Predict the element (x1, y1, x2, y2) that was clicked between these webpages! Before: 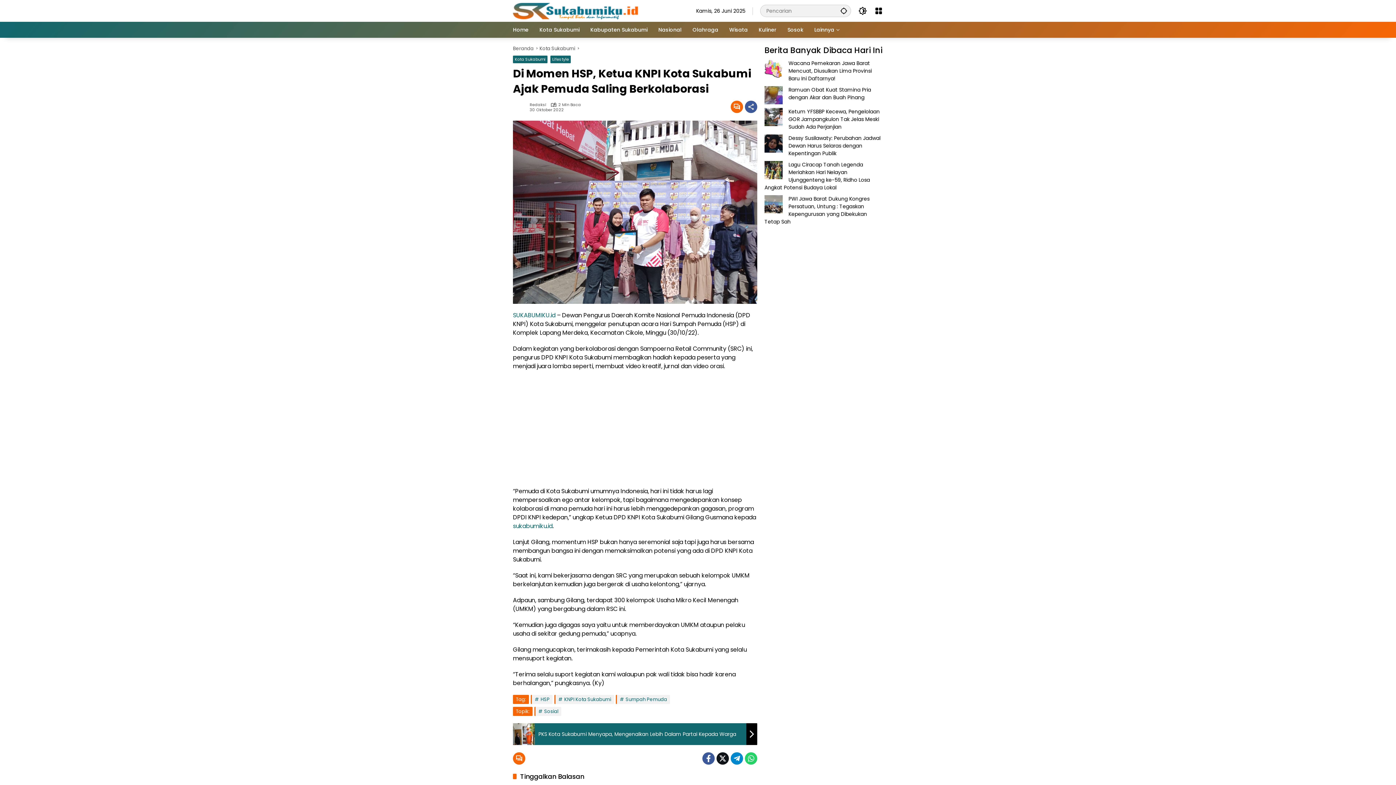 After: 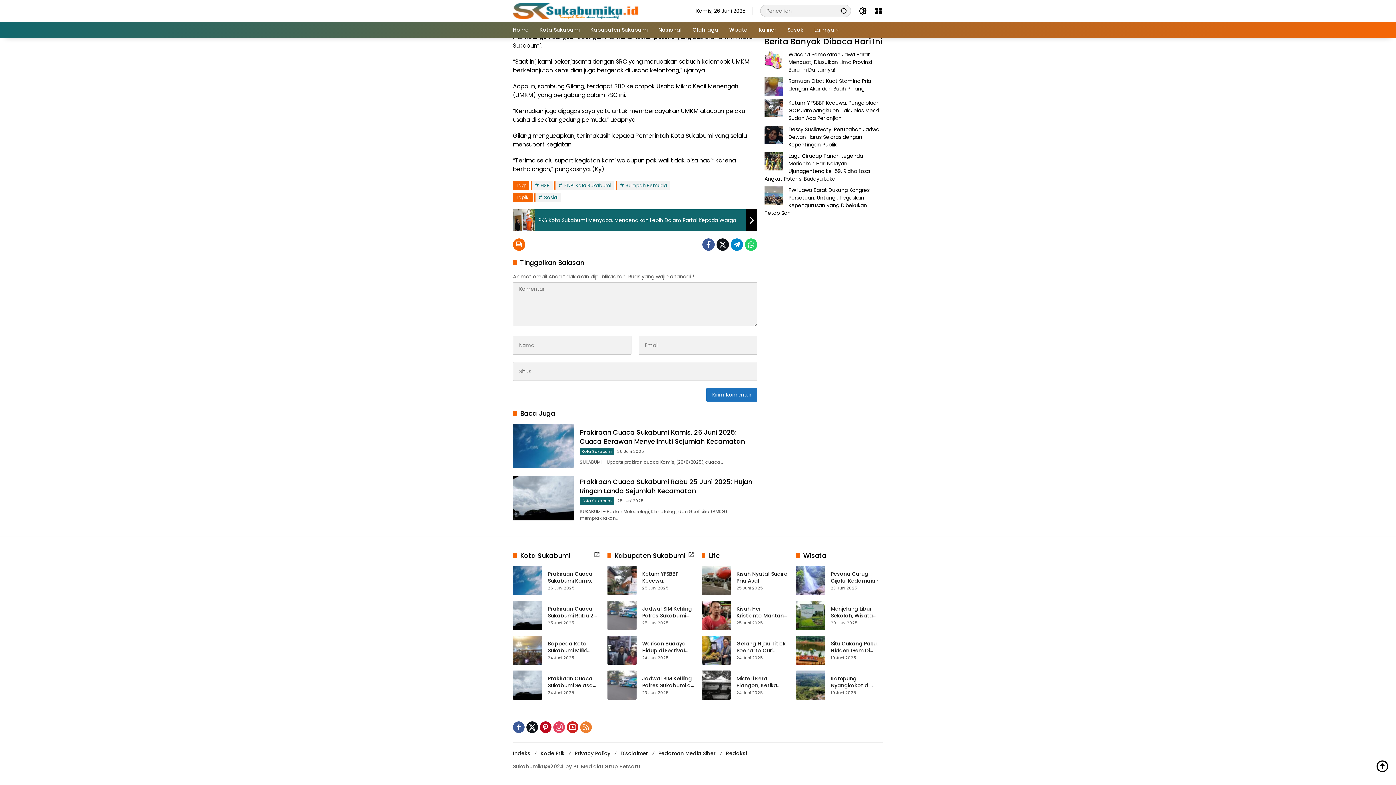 Action: bbox: (730, 100, 743, 113)